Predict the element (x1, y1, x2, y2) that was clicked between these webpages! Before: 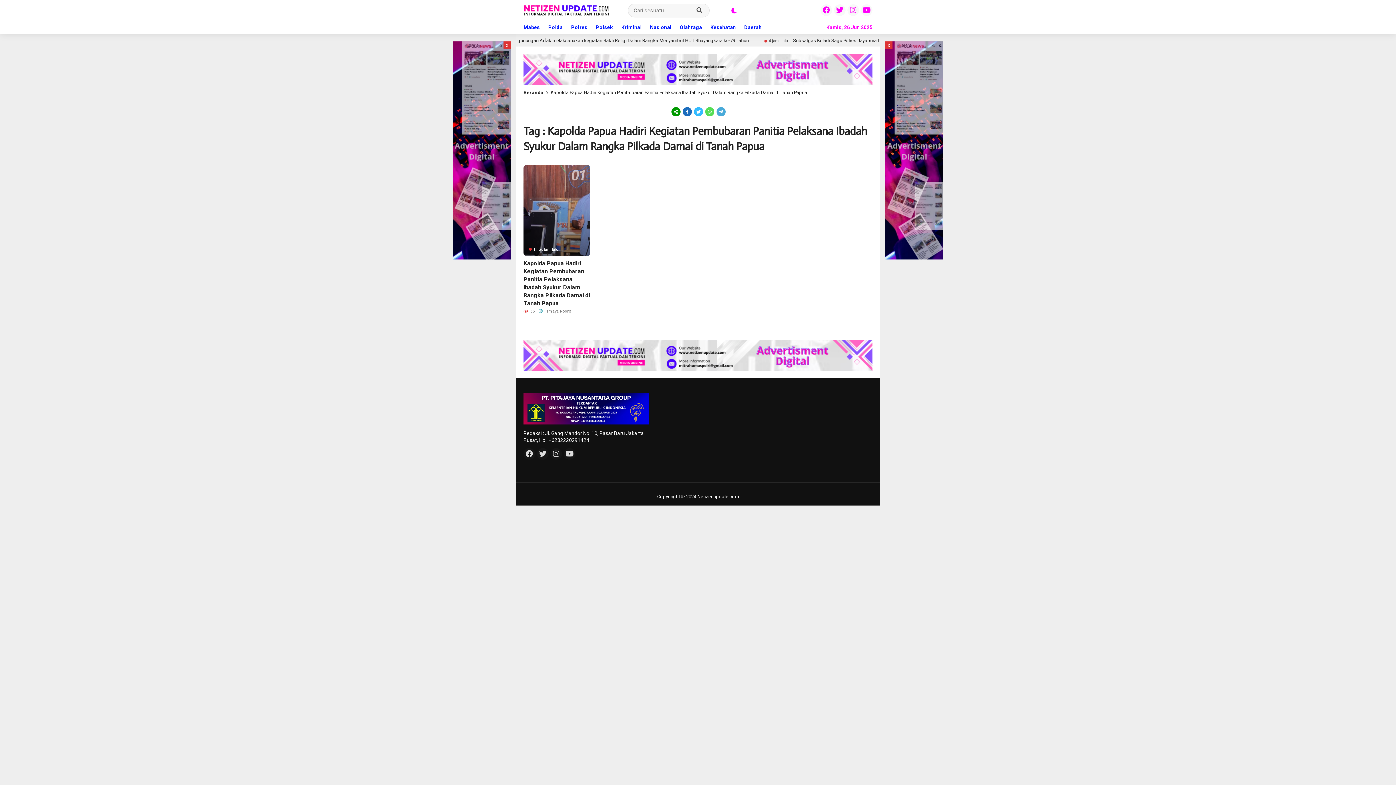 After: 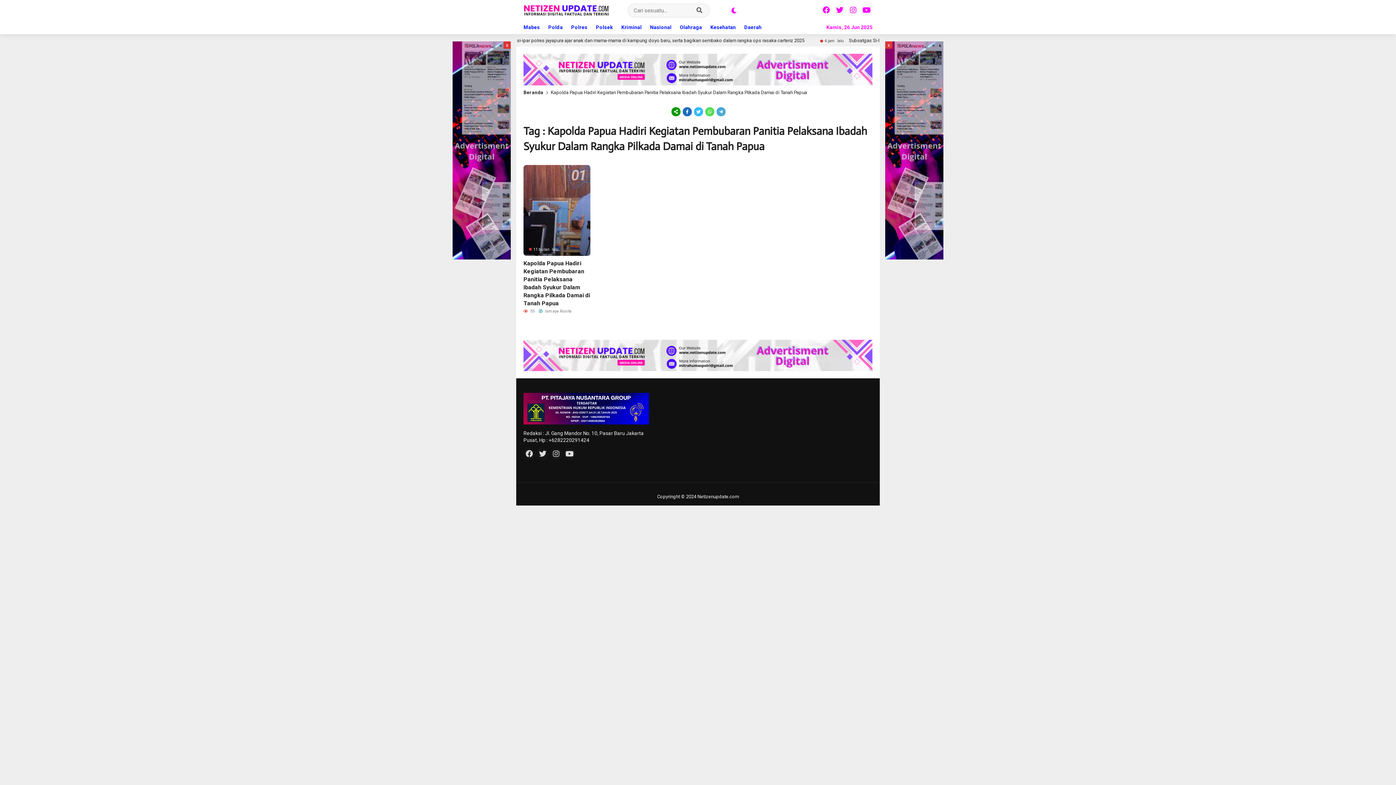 Action: bbox: (859, 8, 872, 13)